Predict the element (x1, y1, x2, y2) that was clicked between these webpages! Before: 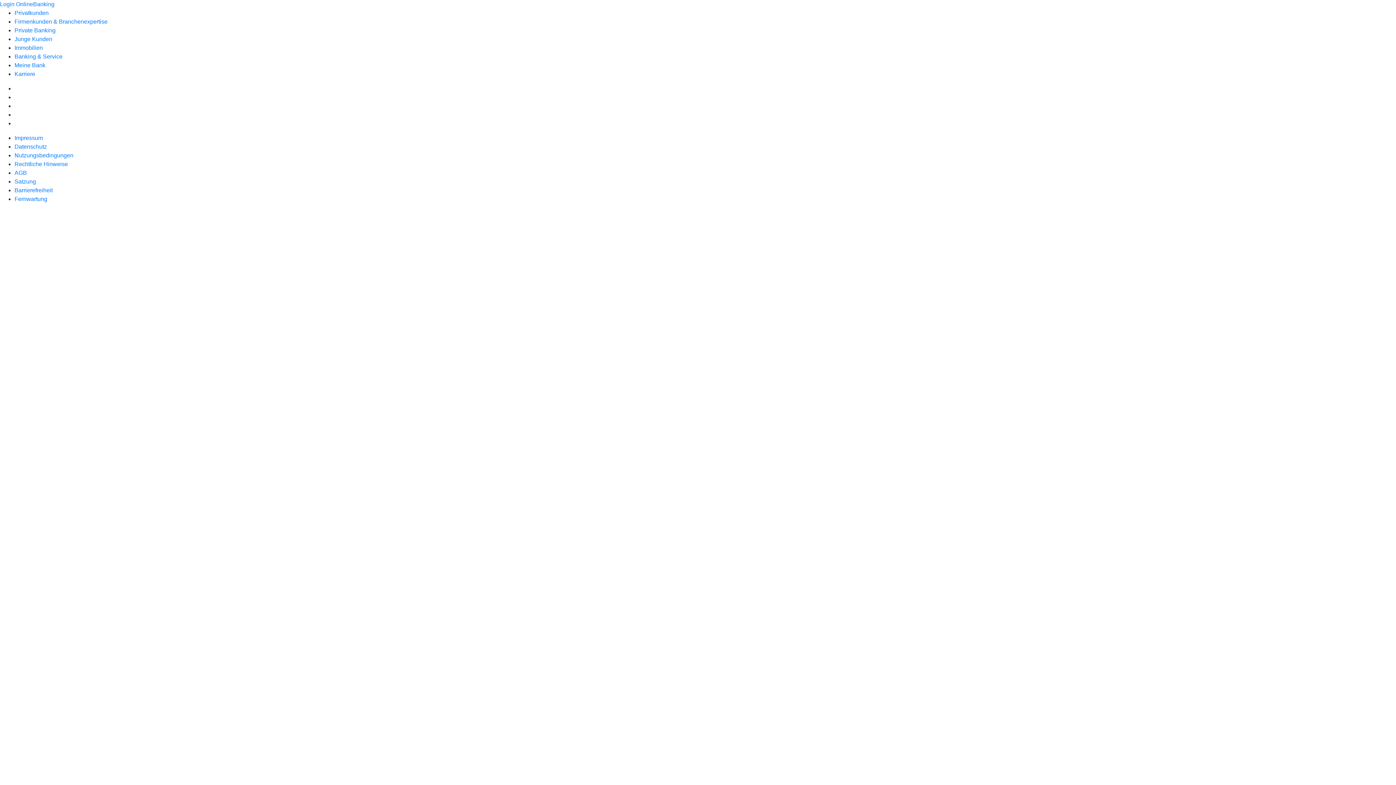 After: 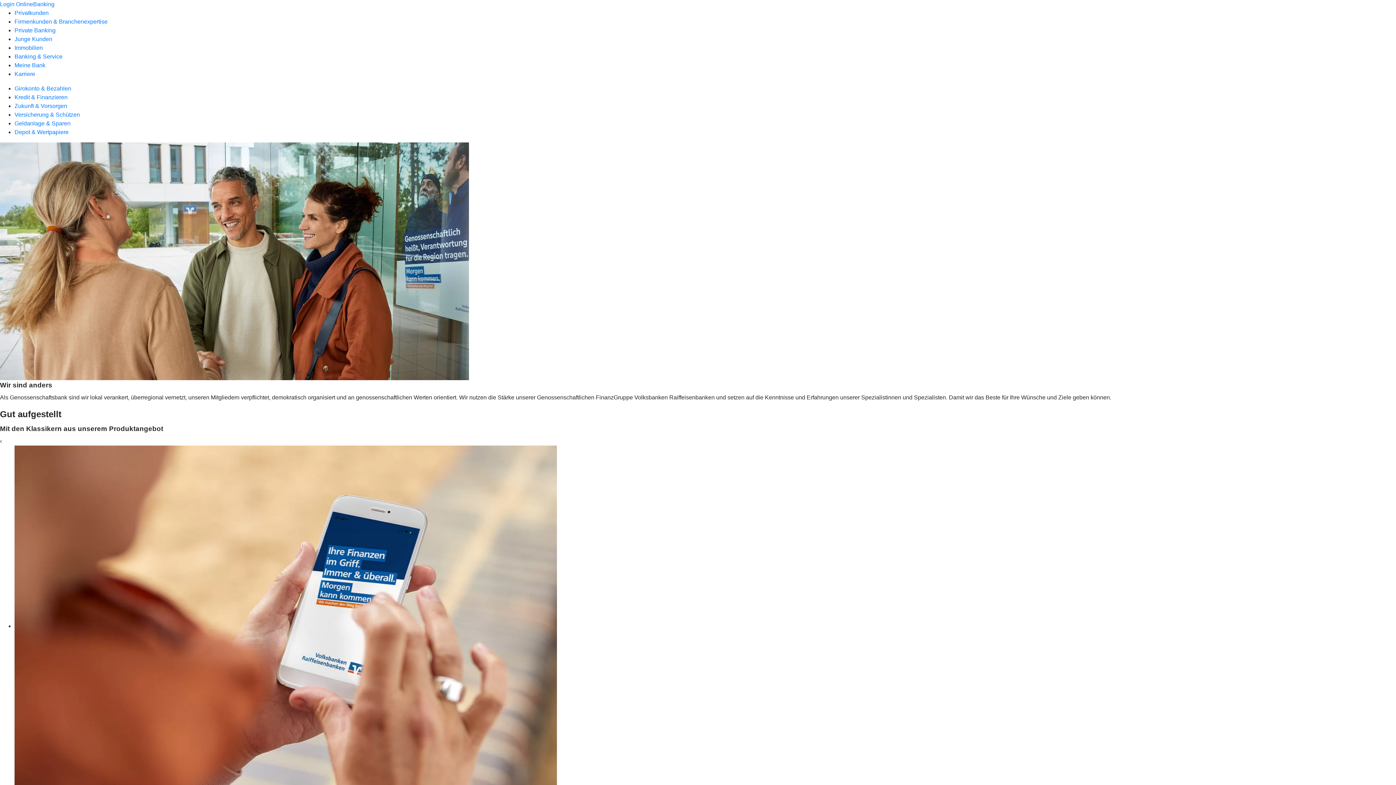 Action: label: Privatkunden bbox: (14, 9, 48, 16)